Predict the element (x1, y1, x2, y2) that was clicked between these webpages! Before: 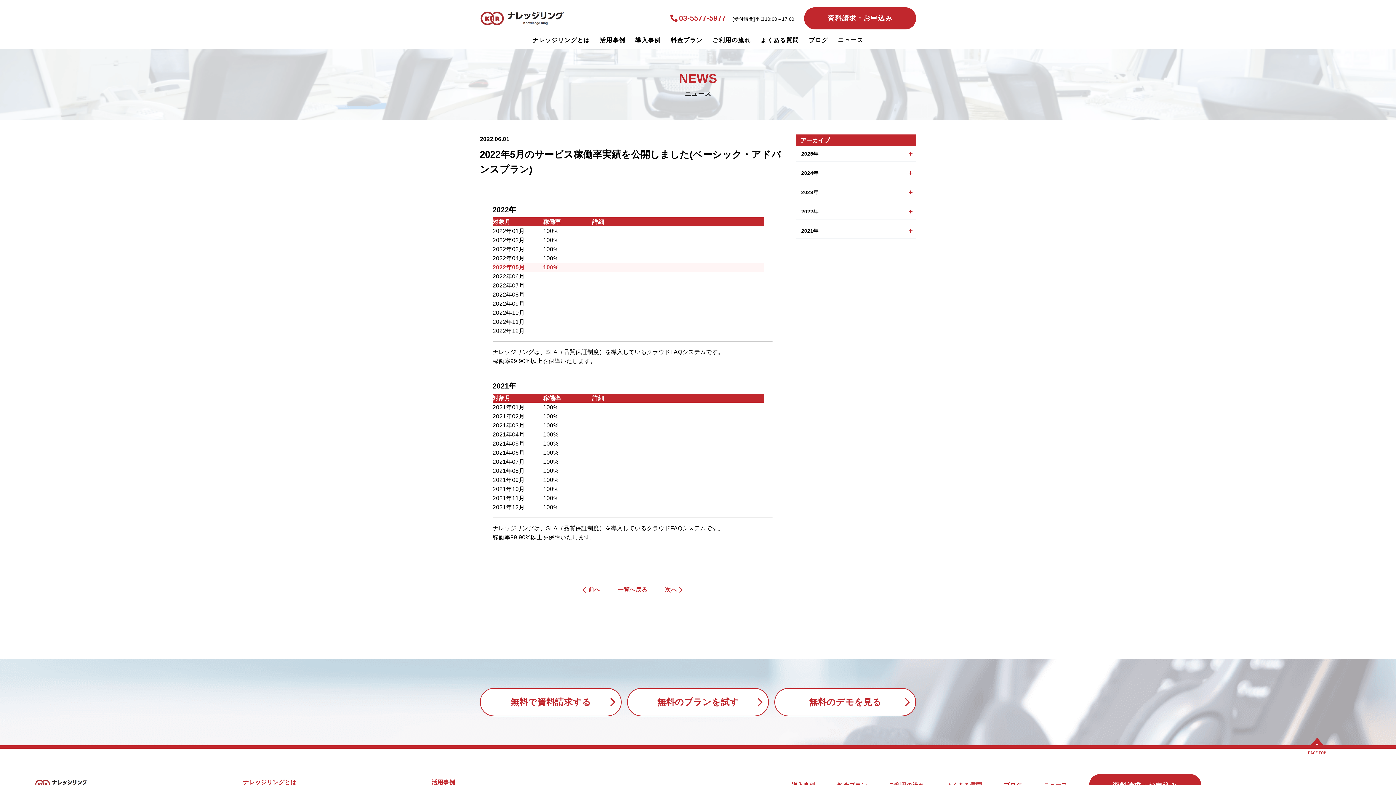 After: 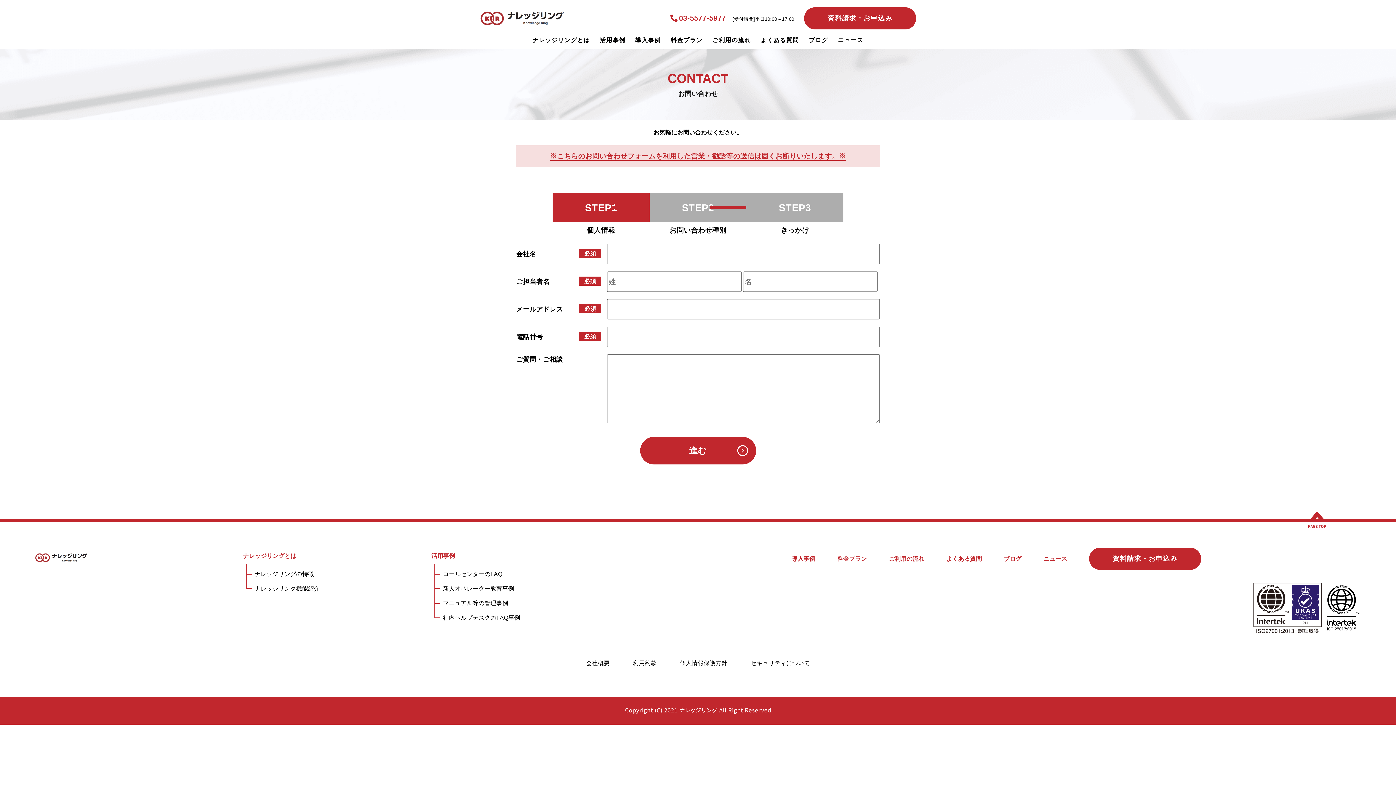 Action: bbox: (774, 688, 916, 716) label: 無料のデモを見る